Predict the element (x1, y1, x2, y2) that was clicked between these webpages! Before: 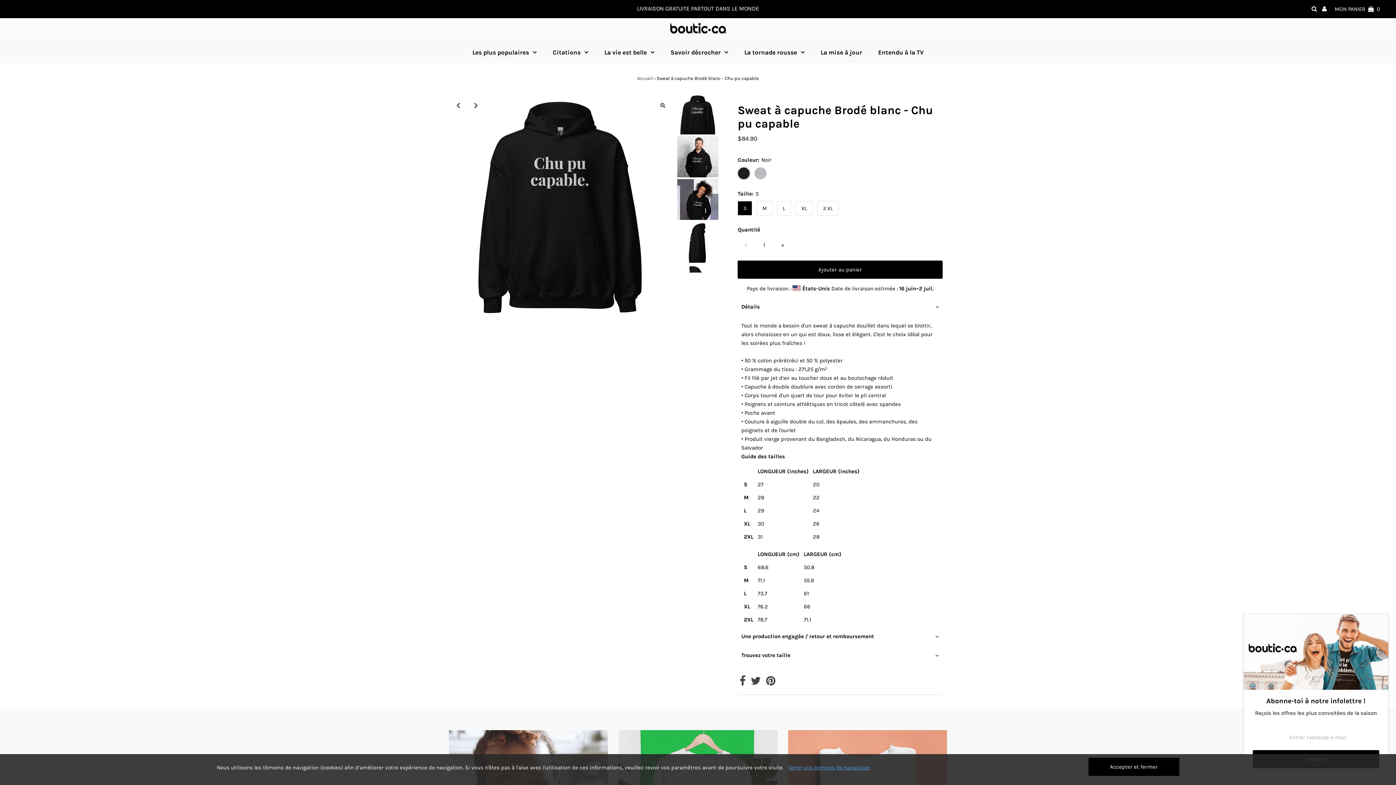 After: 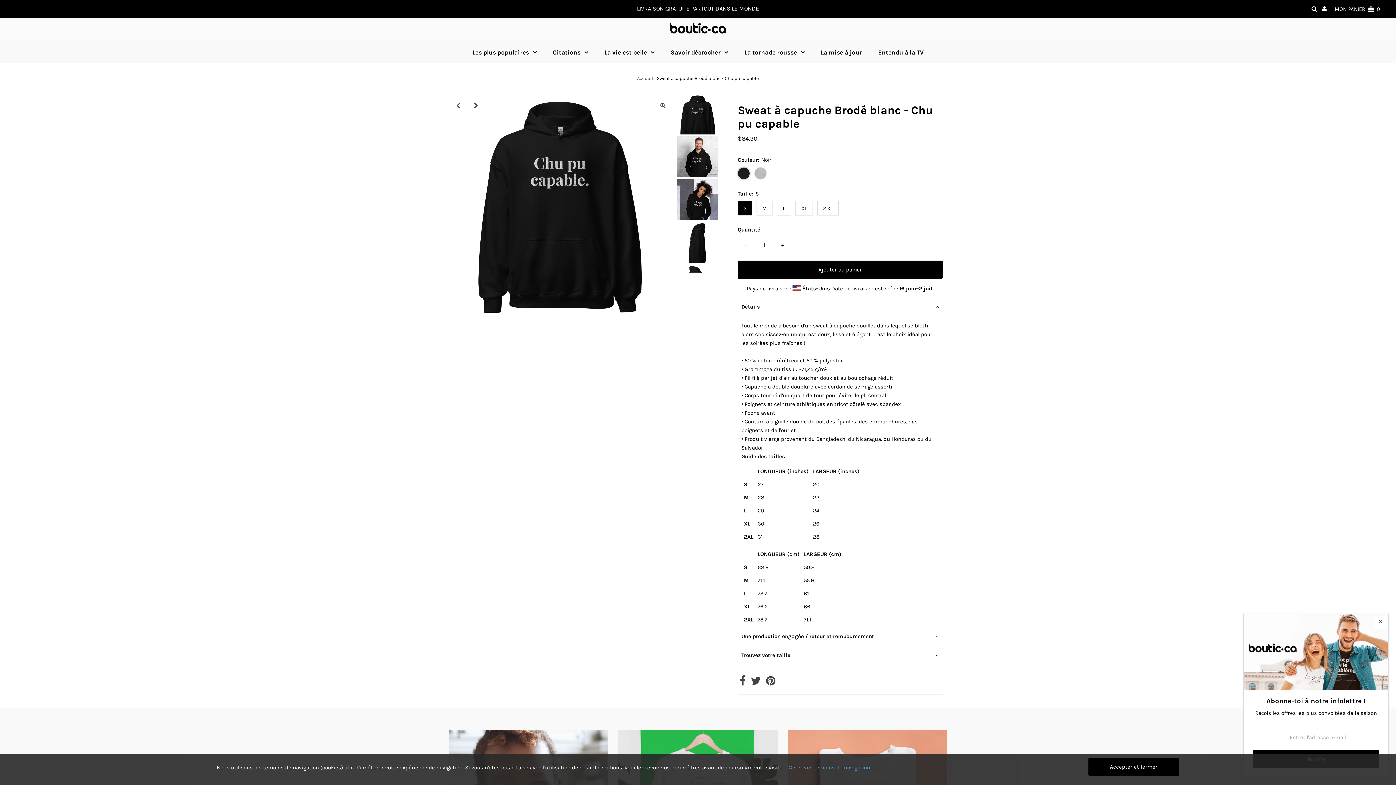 Action: bbox: (739, 679, 745, 686)